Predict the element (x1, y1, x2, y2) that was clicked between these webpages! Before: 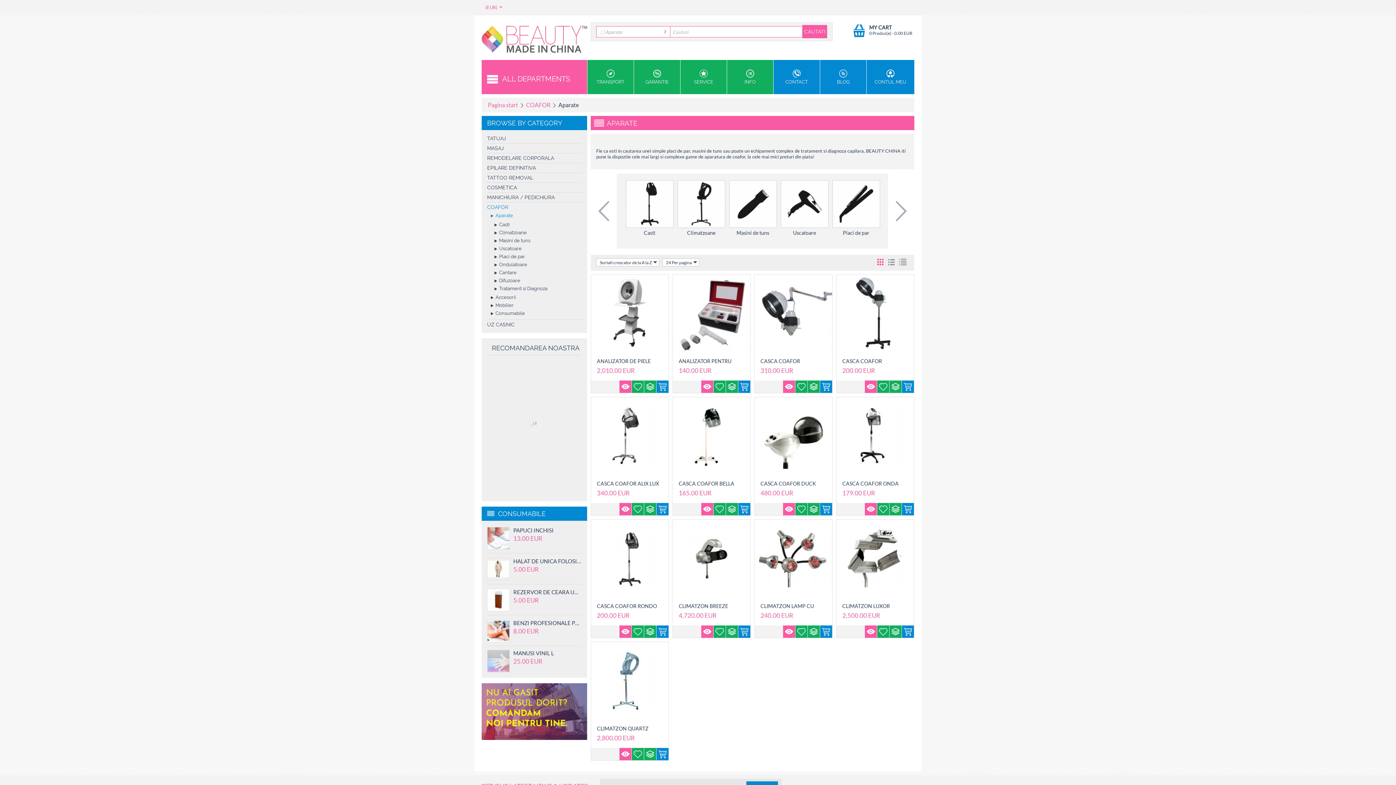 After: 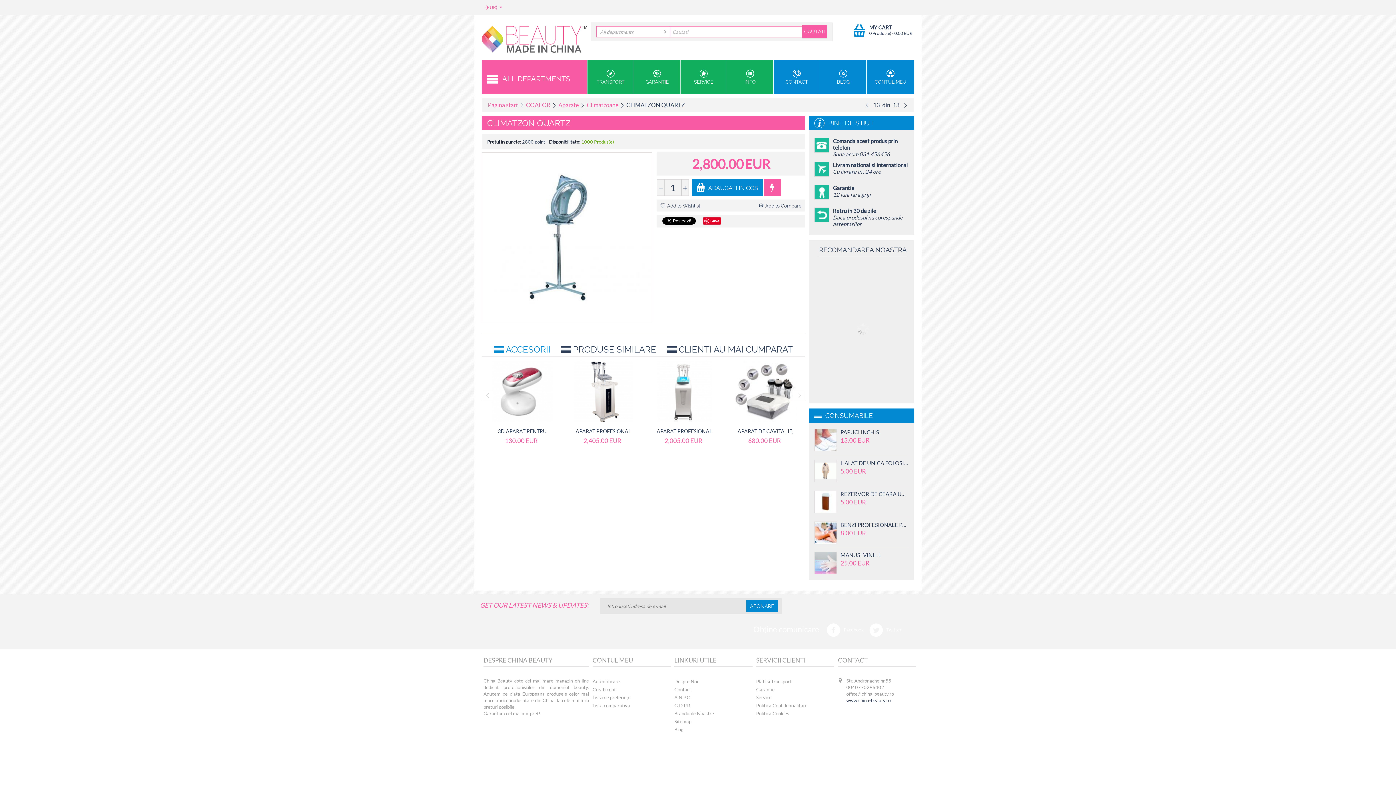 Action: bbox: (591, 642, 668, 720)